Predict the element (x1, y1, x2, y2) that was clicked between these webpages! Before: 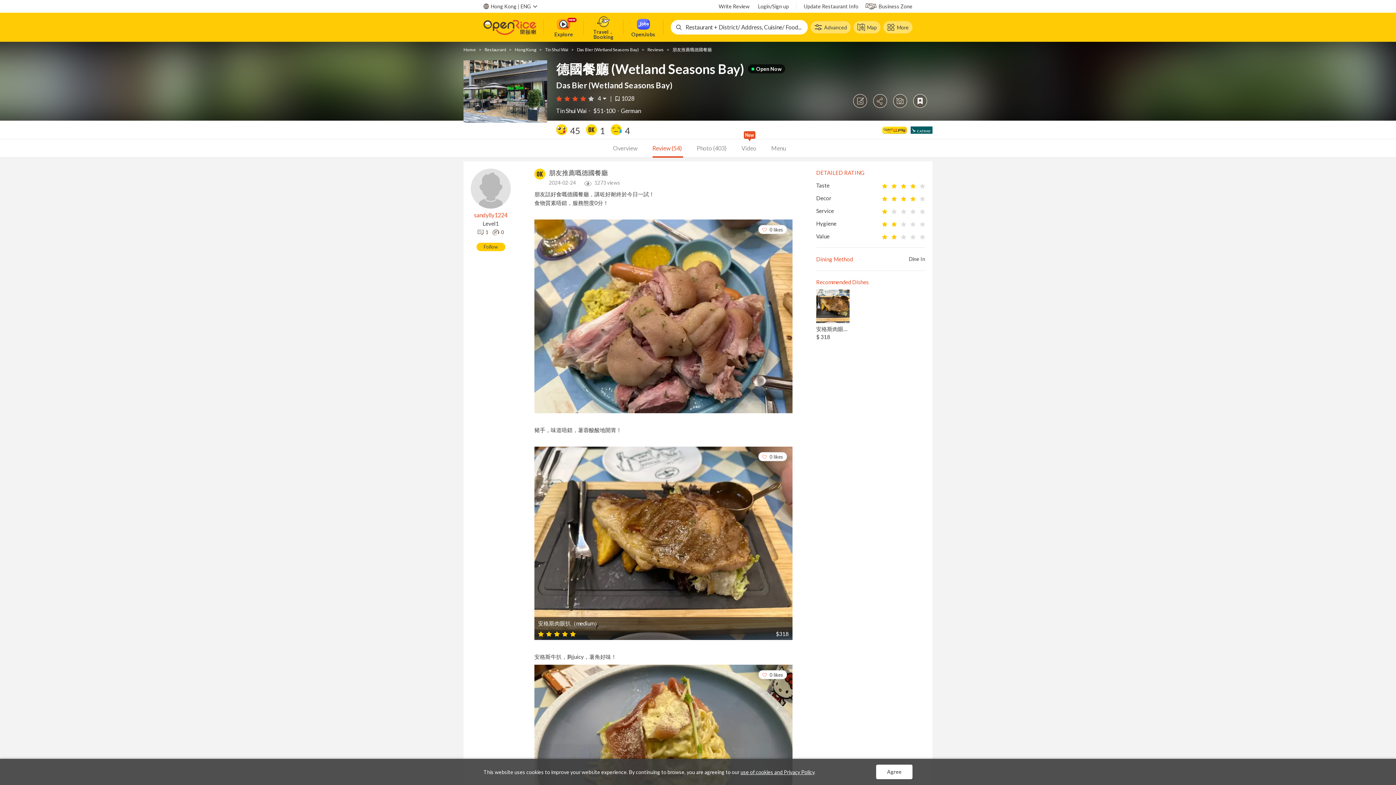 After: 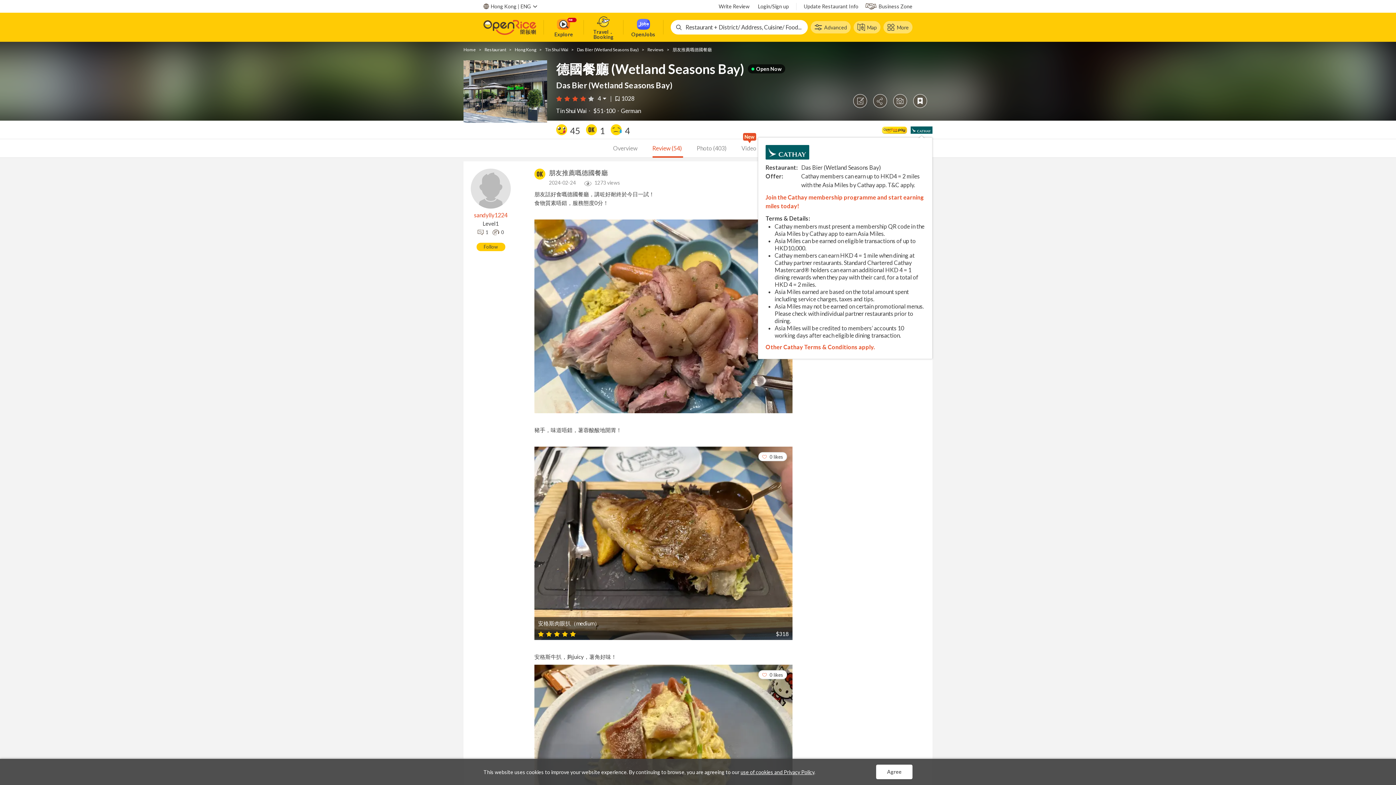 Action: bbox: (910, 126, 932, 132)